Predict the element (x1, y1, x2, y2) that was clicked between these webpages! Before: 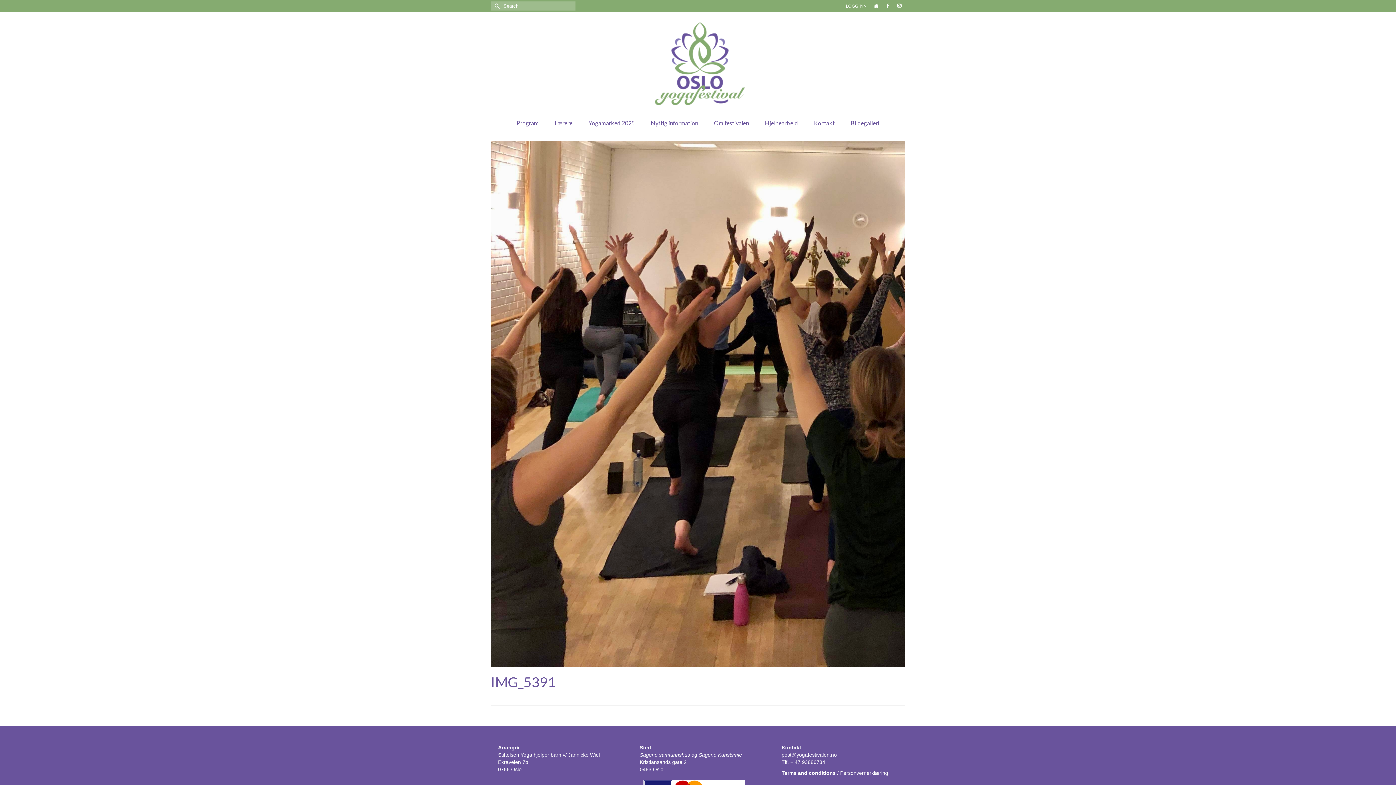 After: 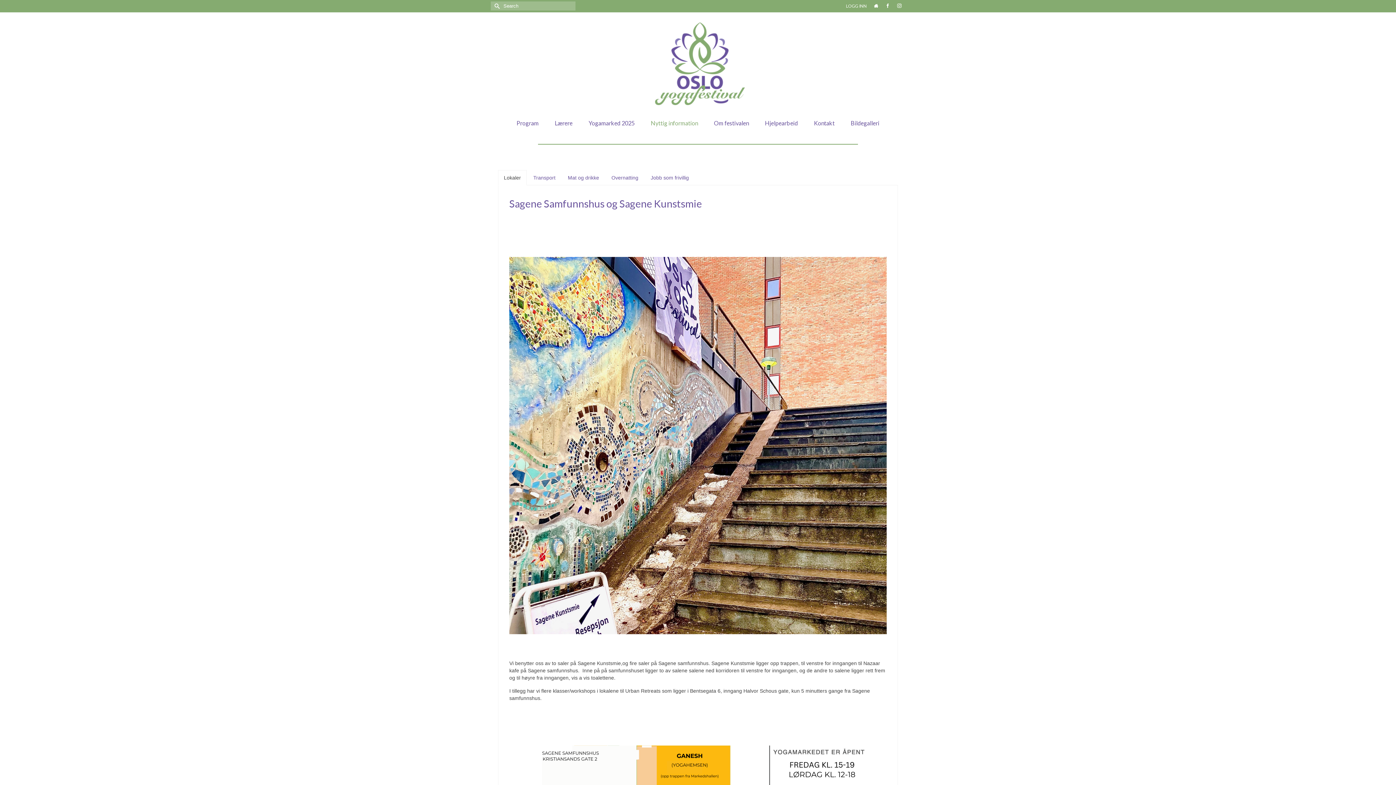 Action: bbox: (643, 116, 705, 130) label: Nyttig information